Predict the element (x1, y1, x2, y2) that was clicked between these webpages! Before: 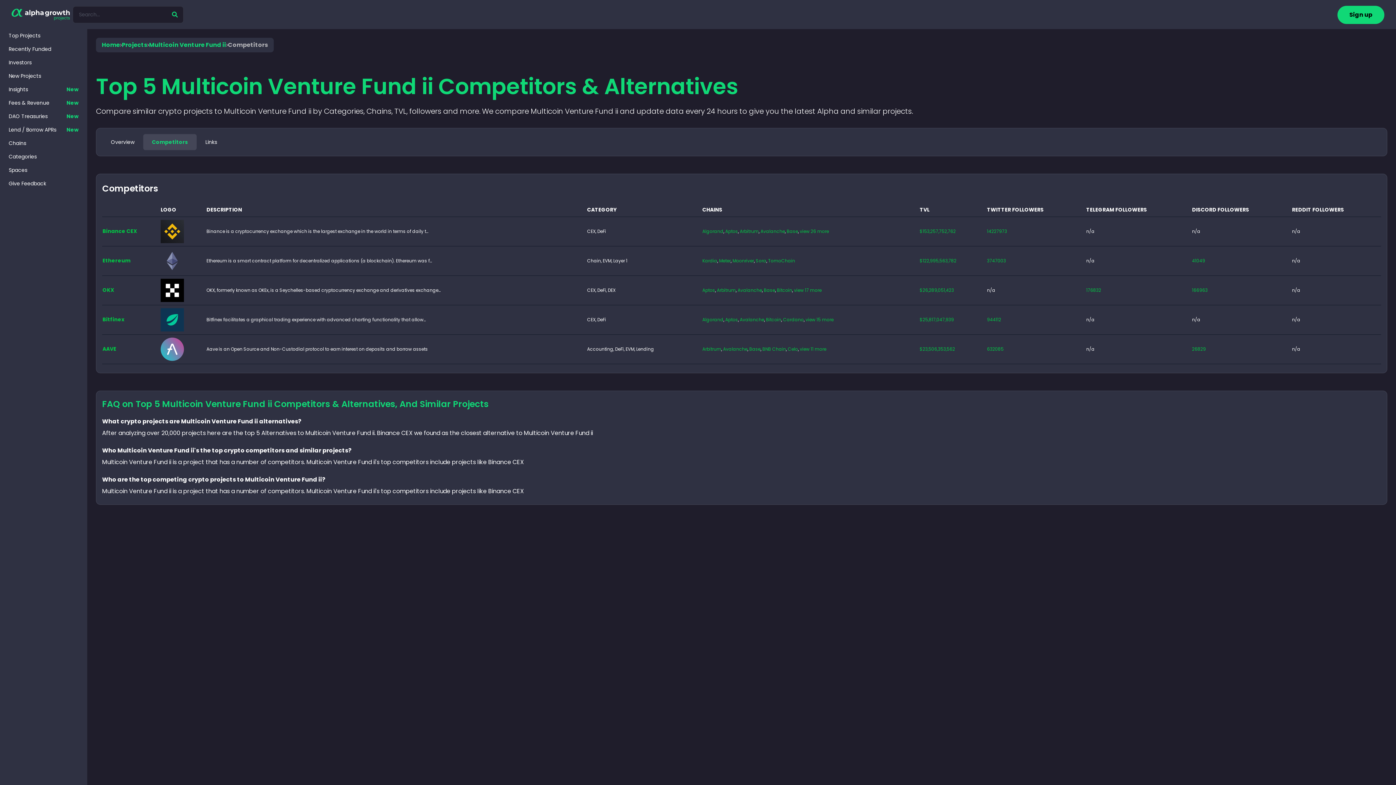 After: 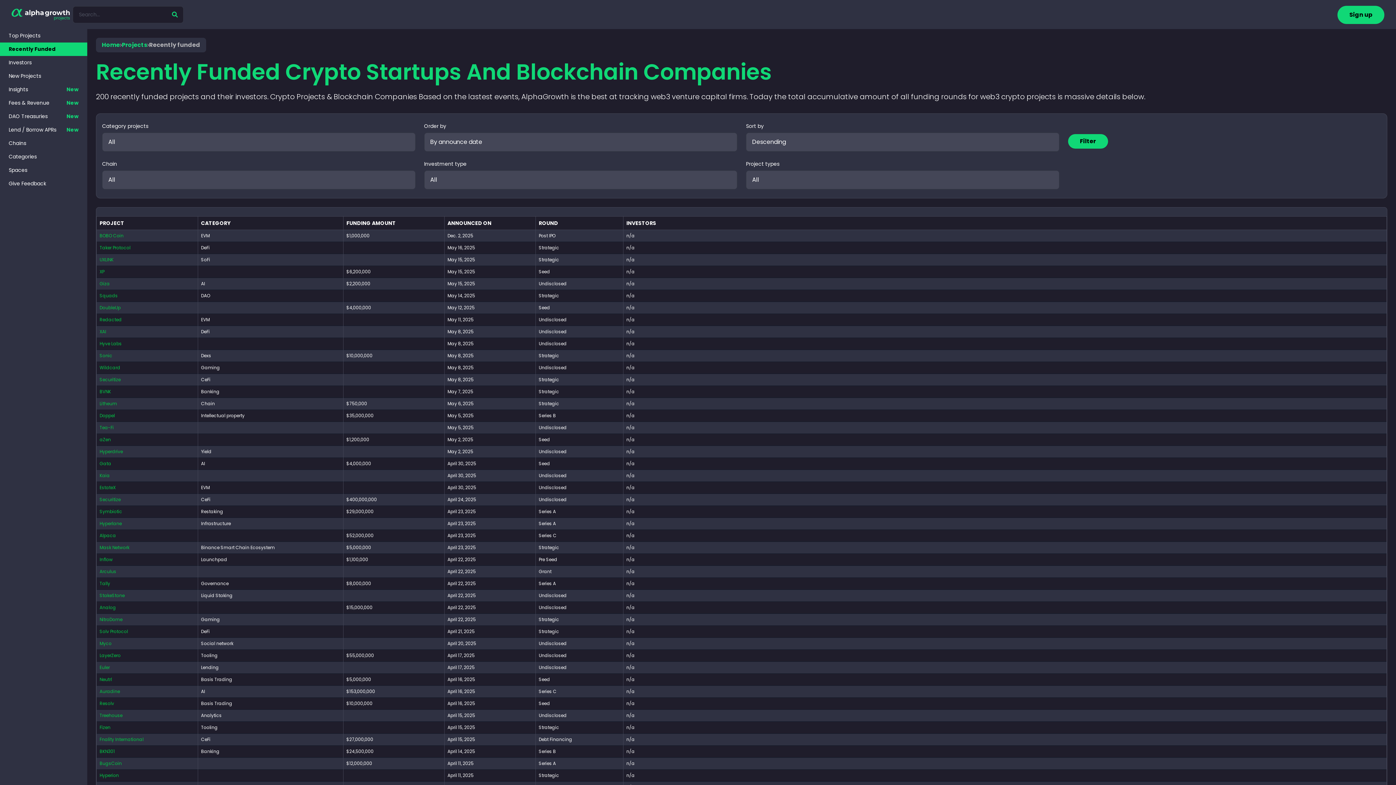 Action: label: Recently Funded bbox: (0, 42, 87, 56)